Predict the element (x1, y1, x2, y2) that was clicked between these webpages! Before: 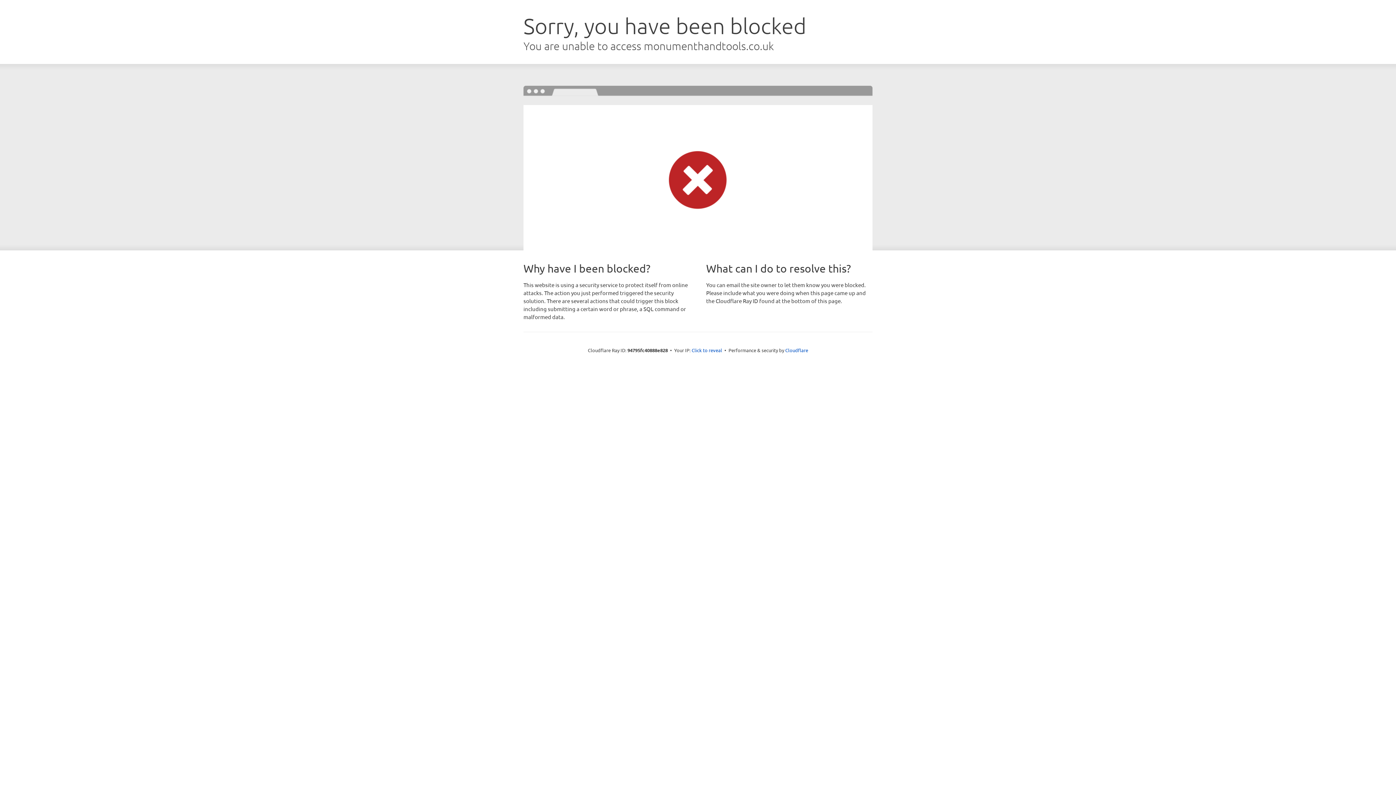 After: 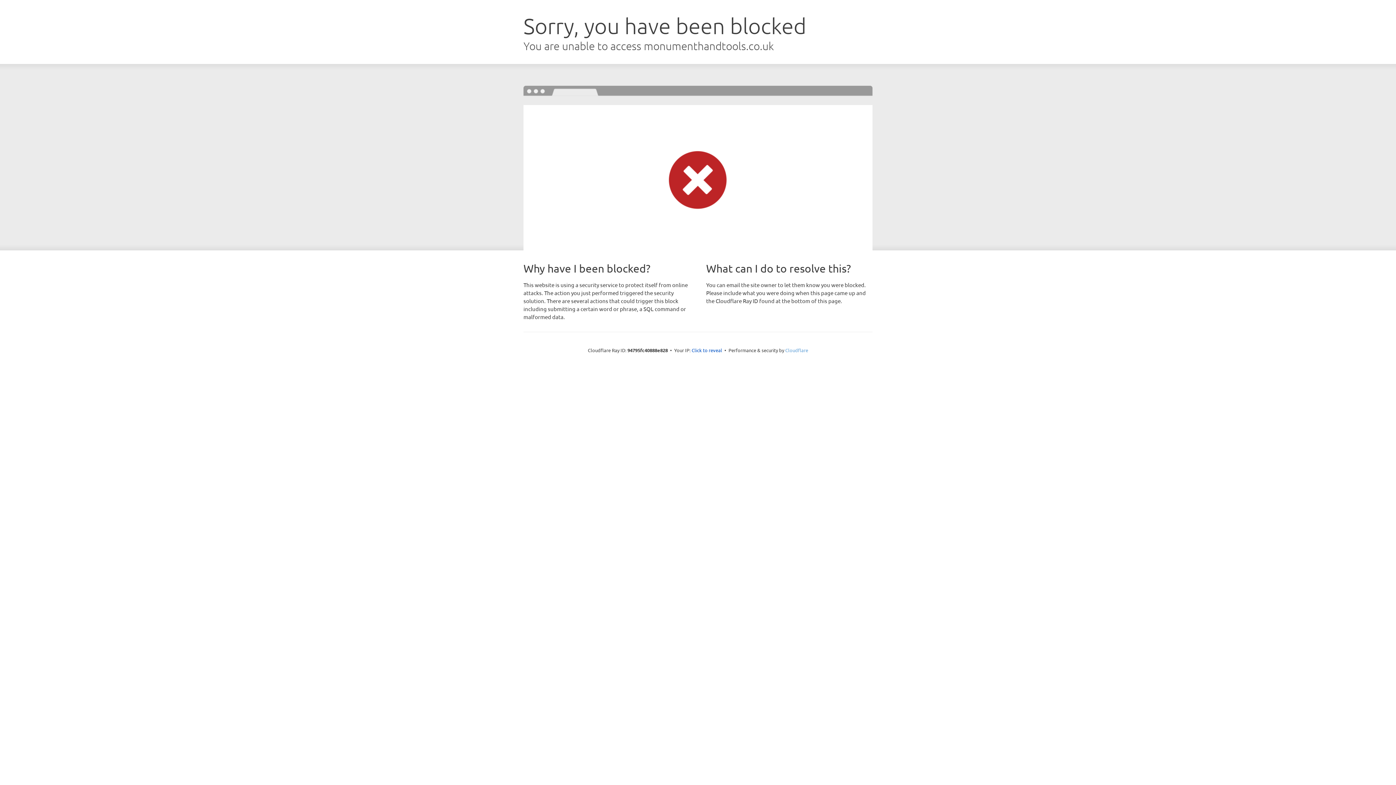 Action: bbox: (785, 347, 808, 353) label: Cloudflare